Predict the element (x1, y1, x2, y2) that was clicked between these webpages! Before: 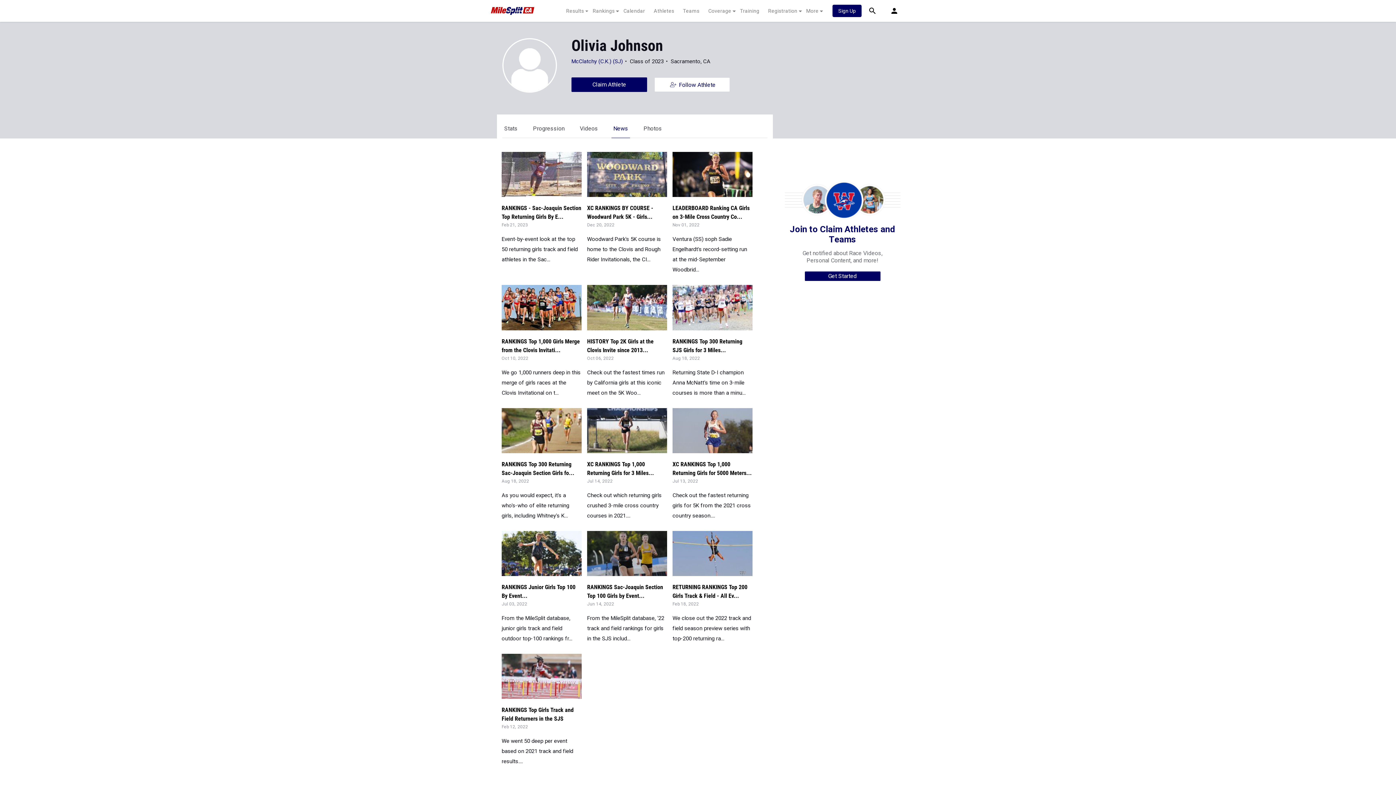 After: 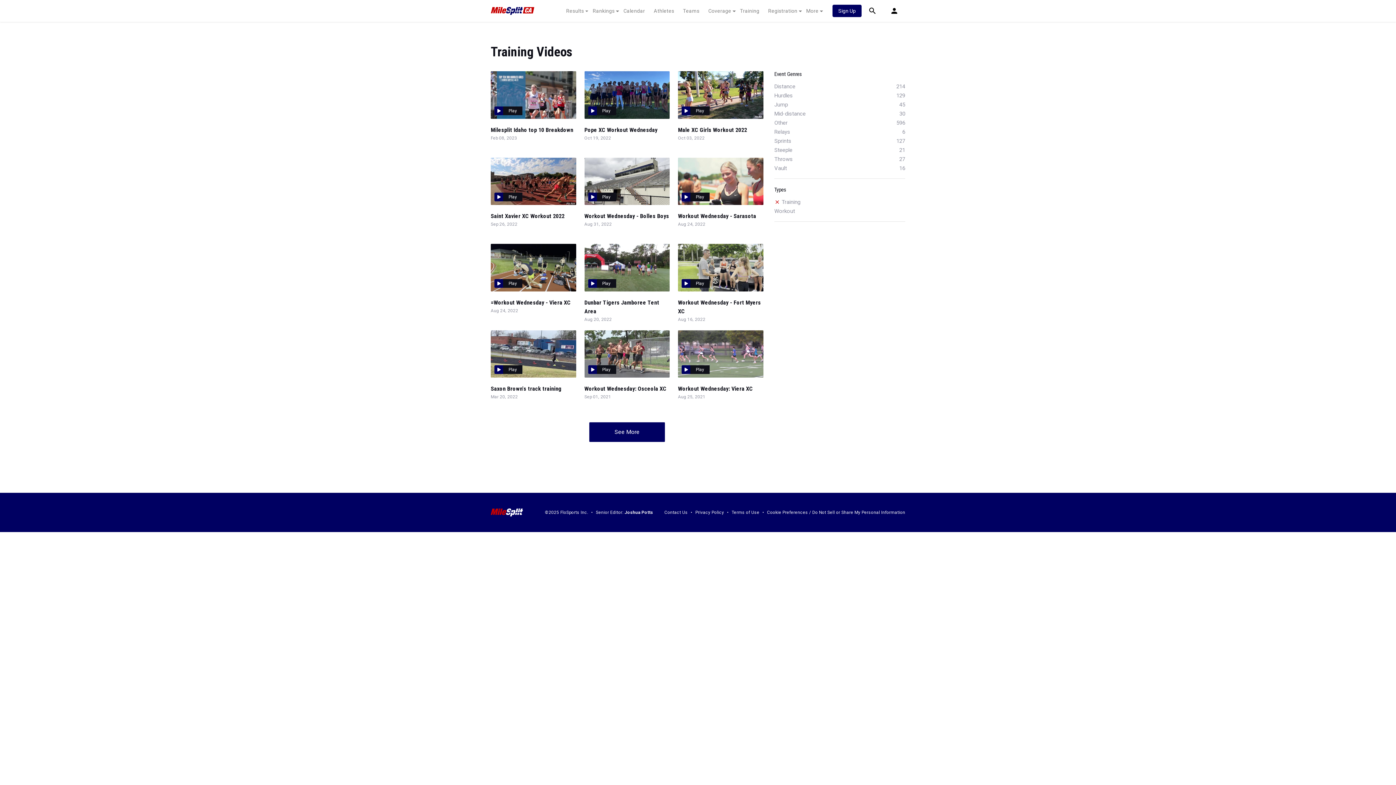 Action: bbox: (735, 7, 764, 14) label: Training